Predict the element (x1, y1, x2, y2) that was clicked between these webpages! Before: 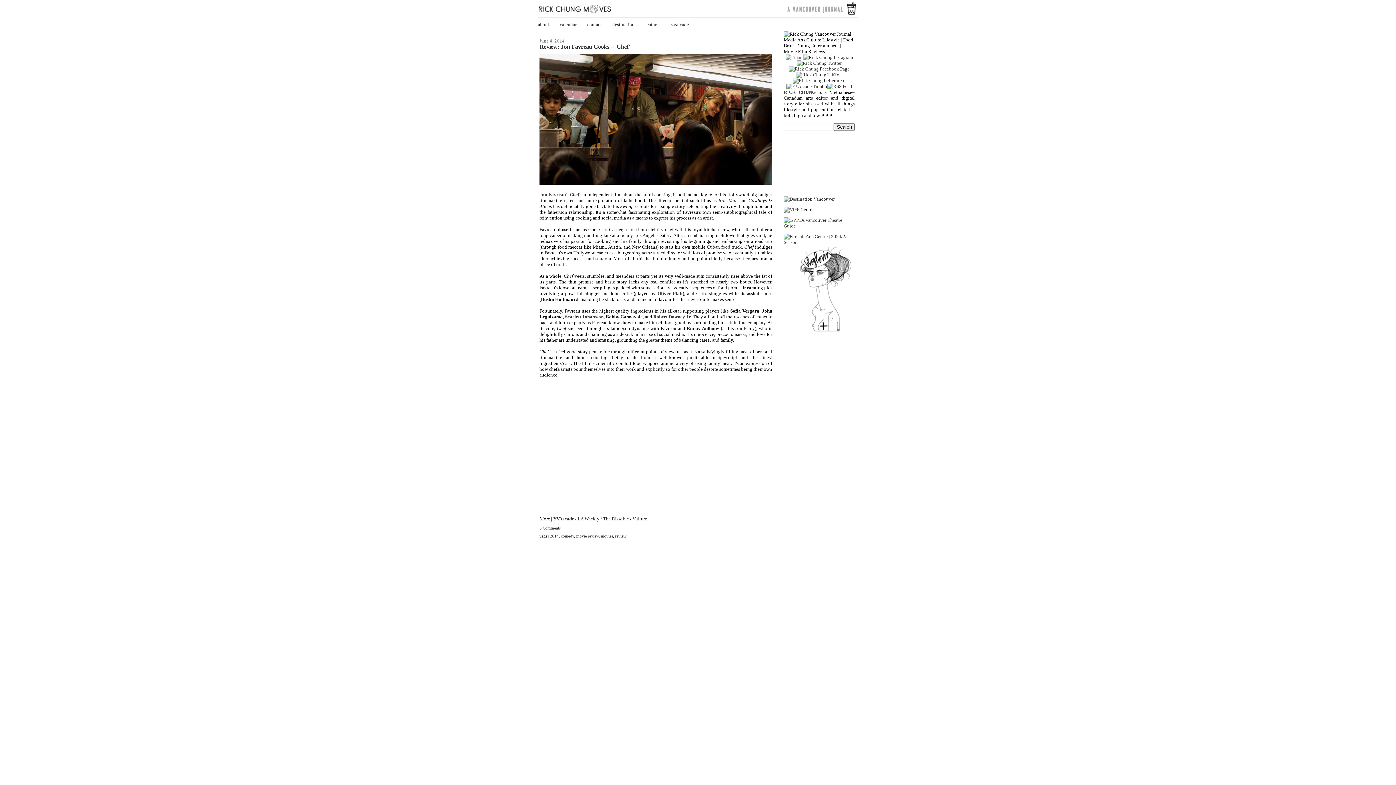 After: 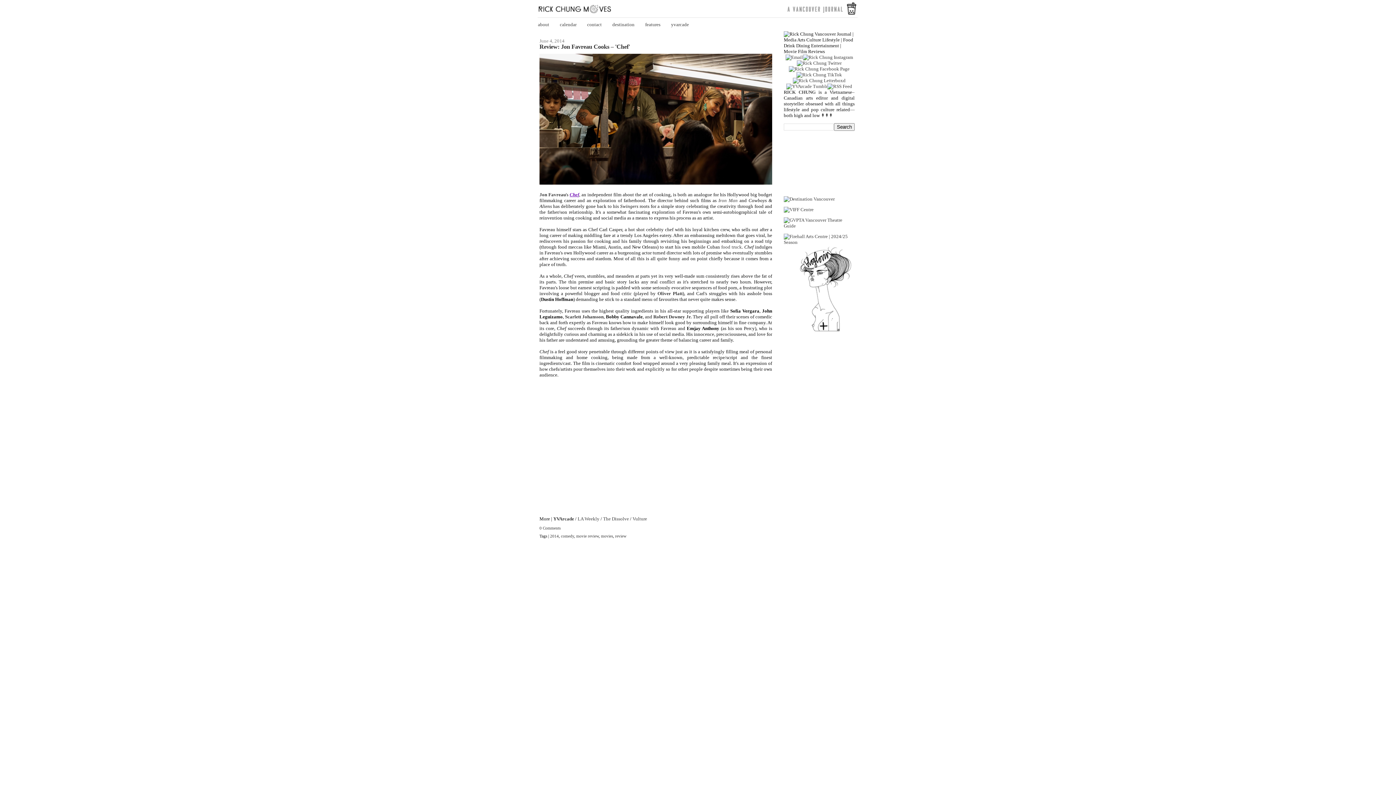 Action: label: Chef bbox: (569, 191, 579, 197)